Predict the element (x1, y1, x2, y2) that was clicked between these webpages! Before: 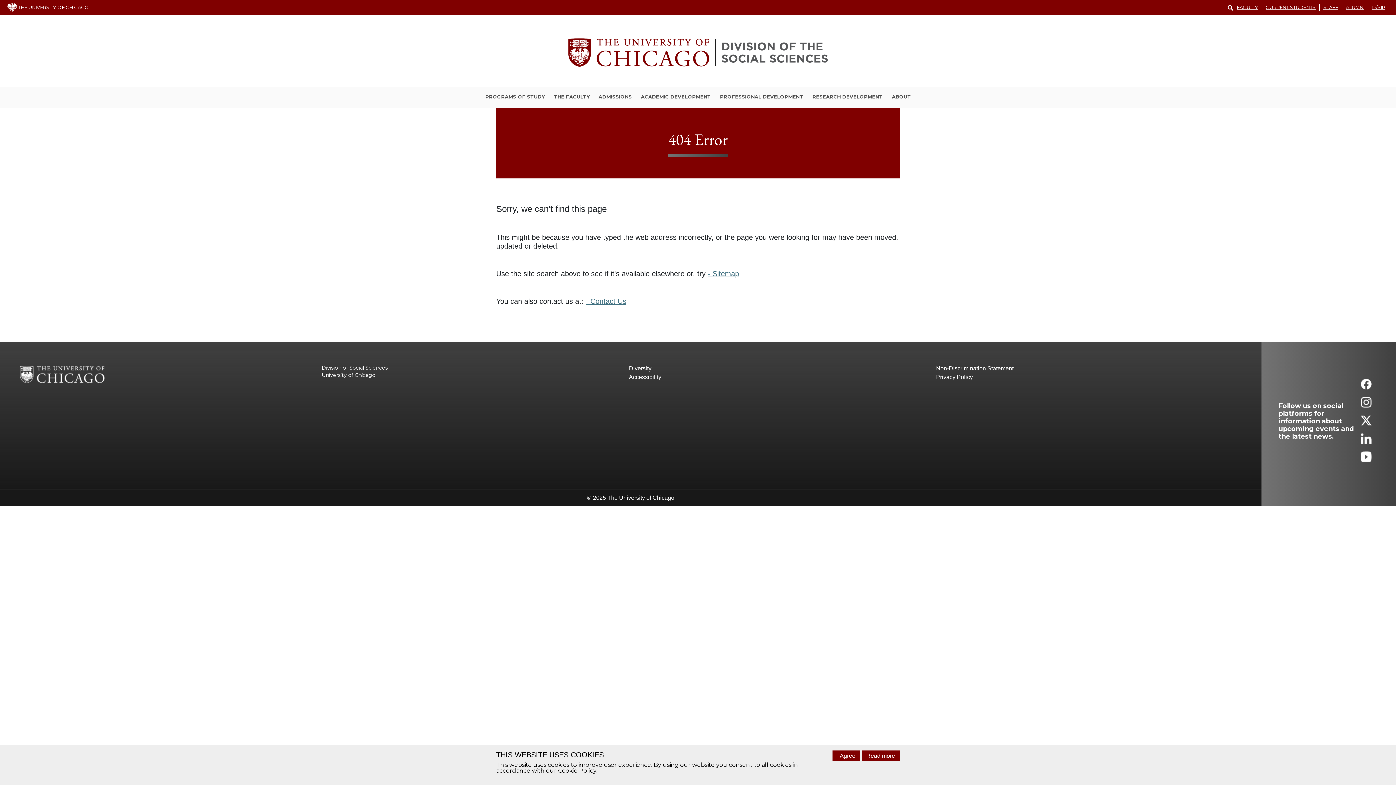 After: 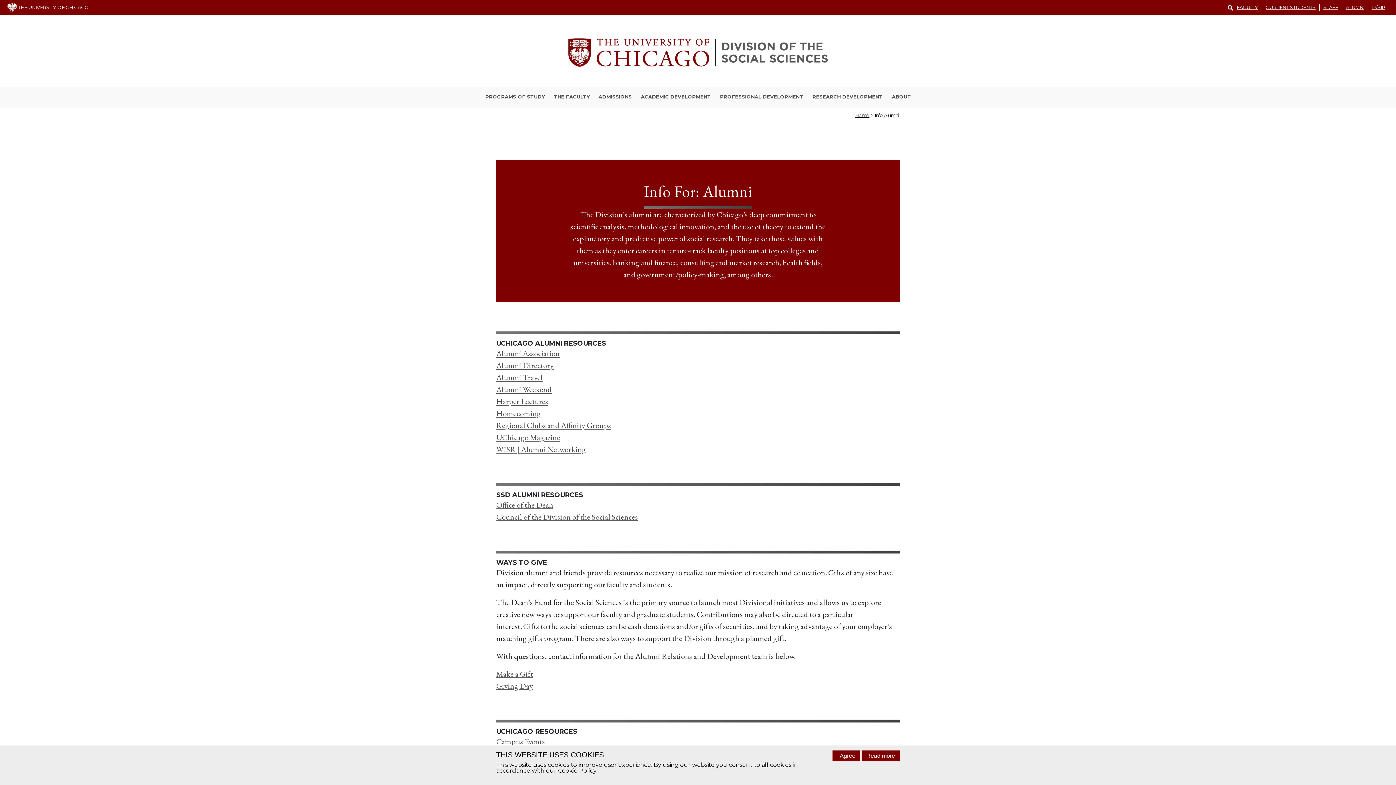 Action: label: ALUMNI bbox: (1342, 4, 1368, 10)